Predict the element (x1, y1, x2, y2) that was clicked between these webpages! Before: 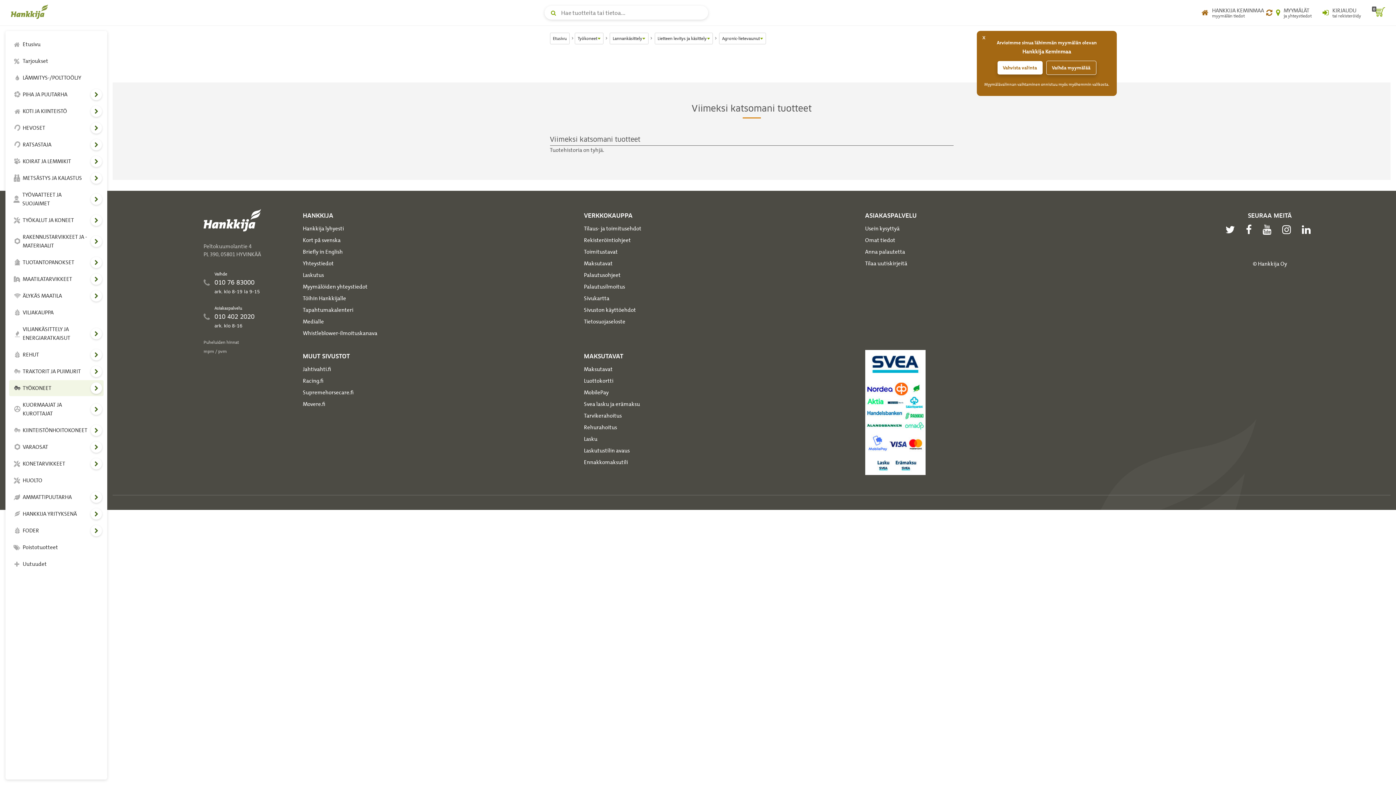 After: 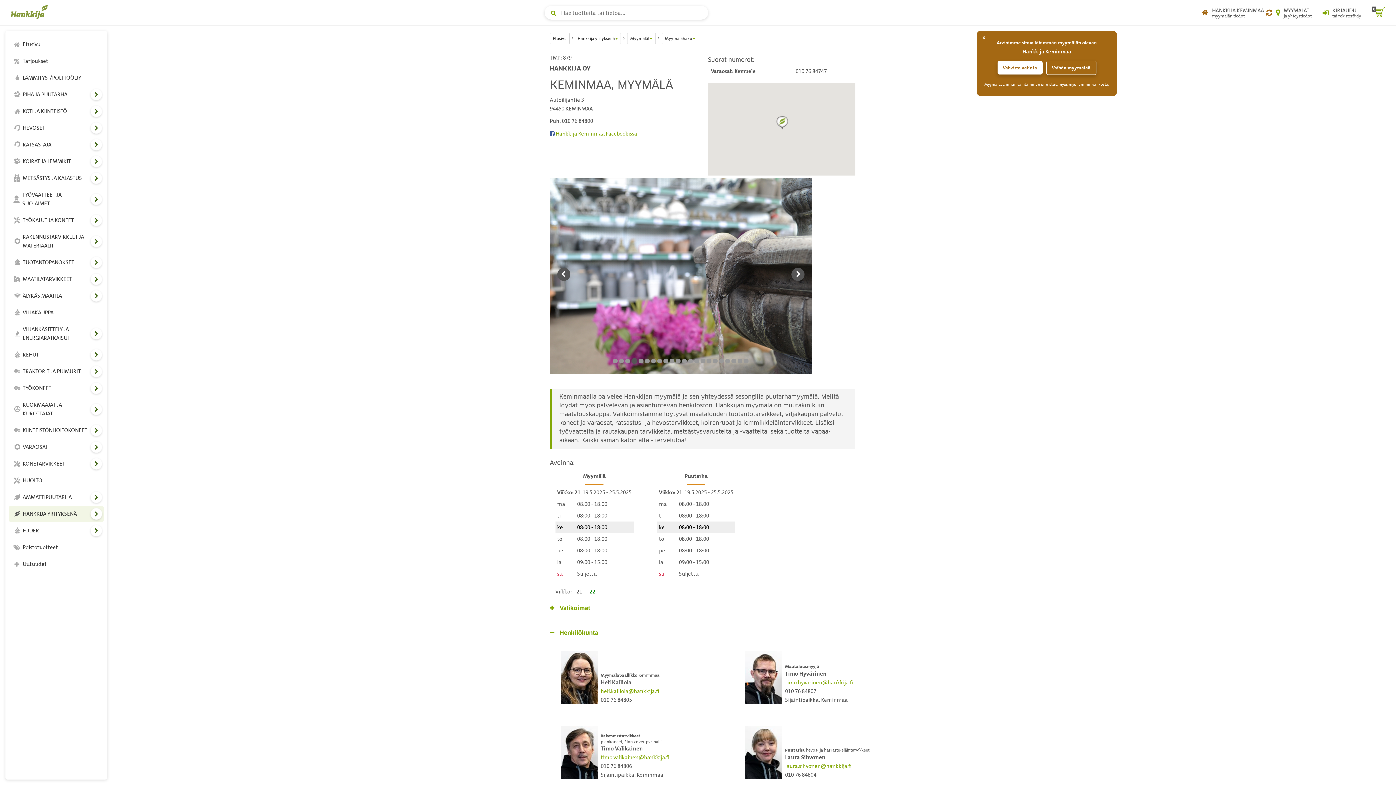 Action: label: Myymälän tiedot bbox: (1212, 5, 1264, 20)